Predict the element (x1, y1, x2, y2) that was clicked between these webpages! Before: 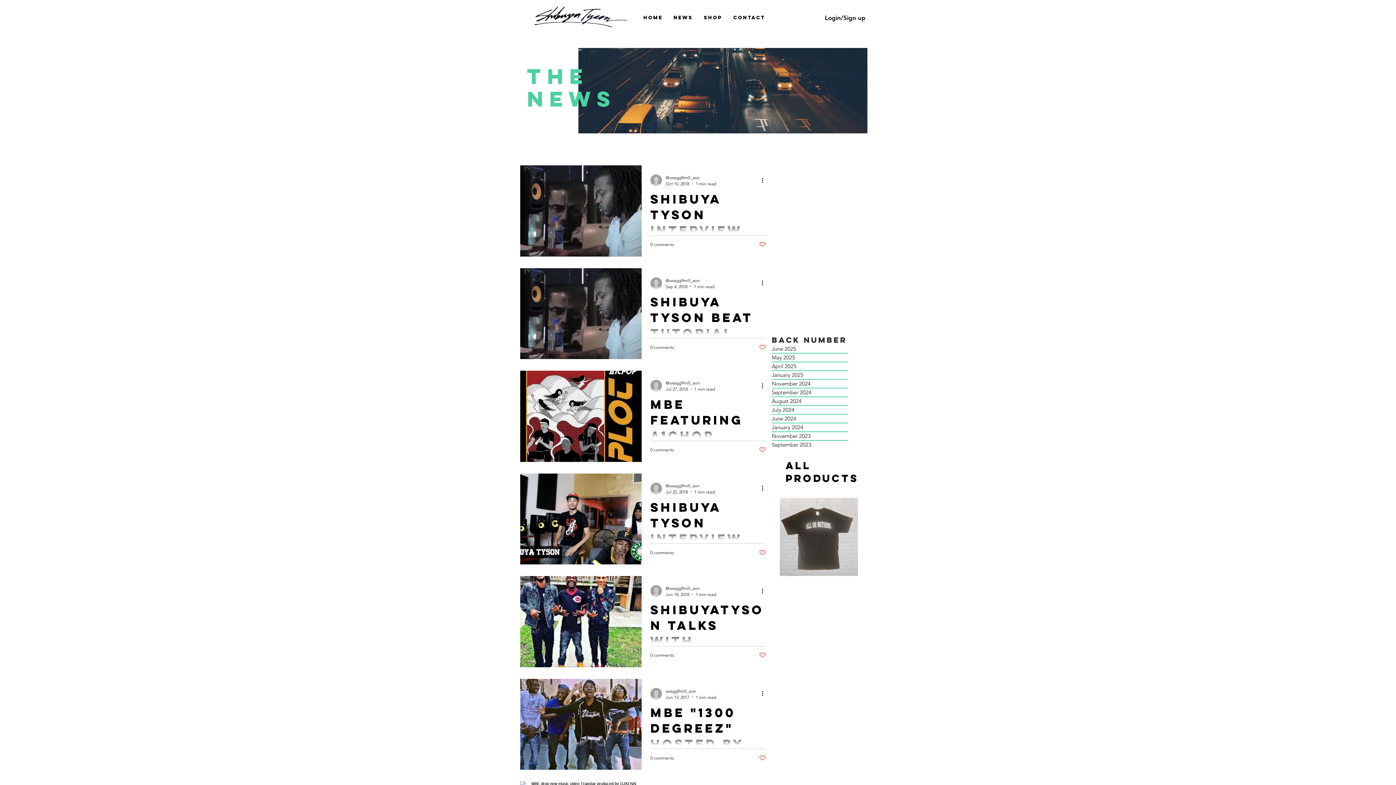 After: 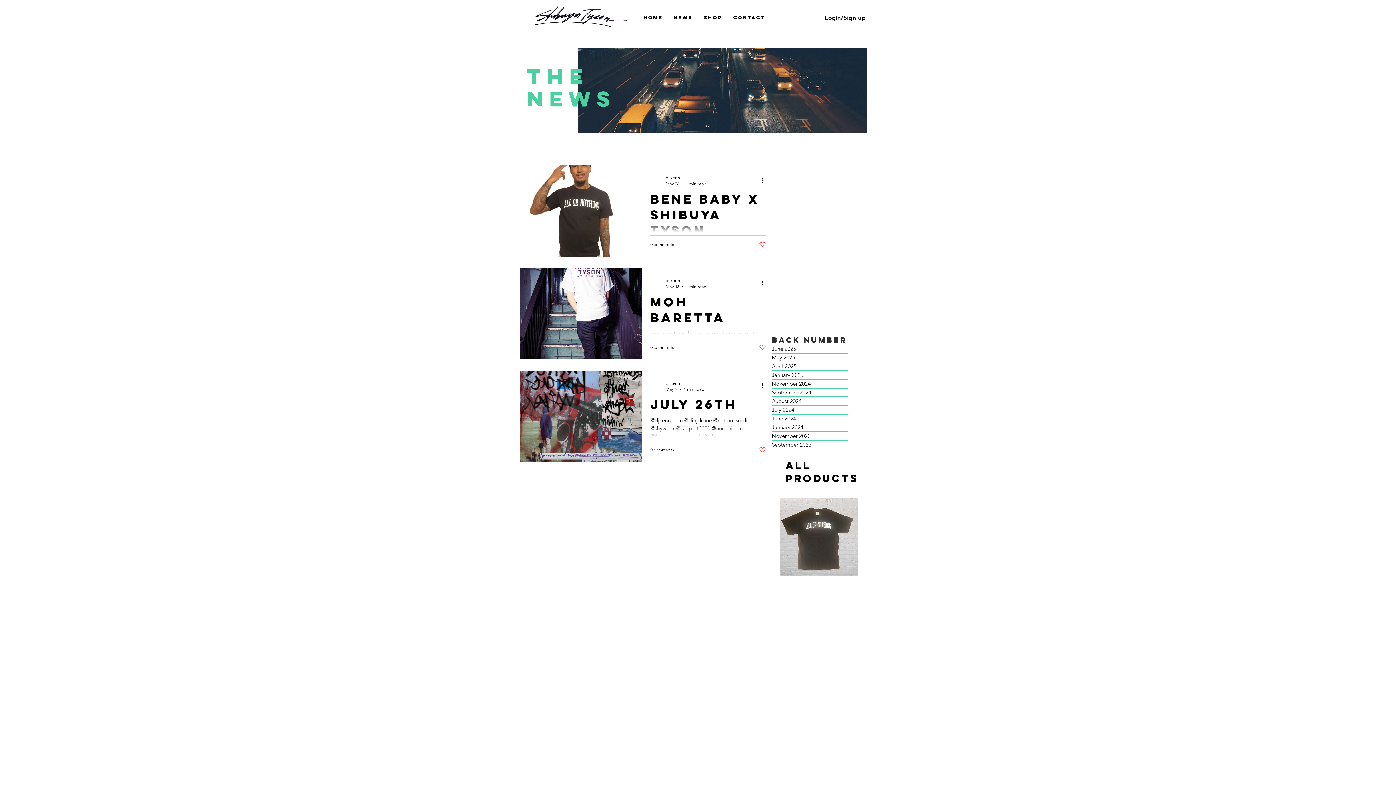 Action: label: May 2025 bbox: (772, 353, 848, 361)